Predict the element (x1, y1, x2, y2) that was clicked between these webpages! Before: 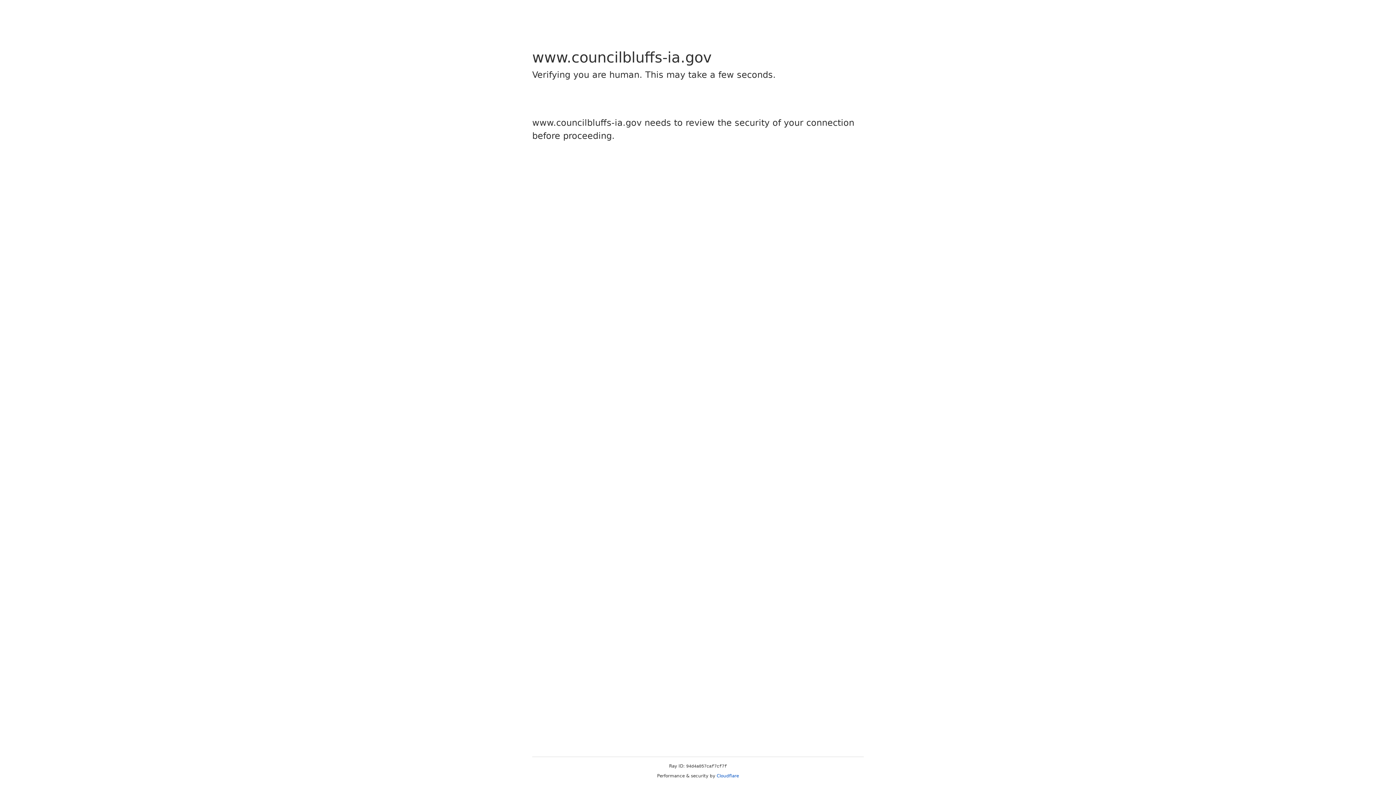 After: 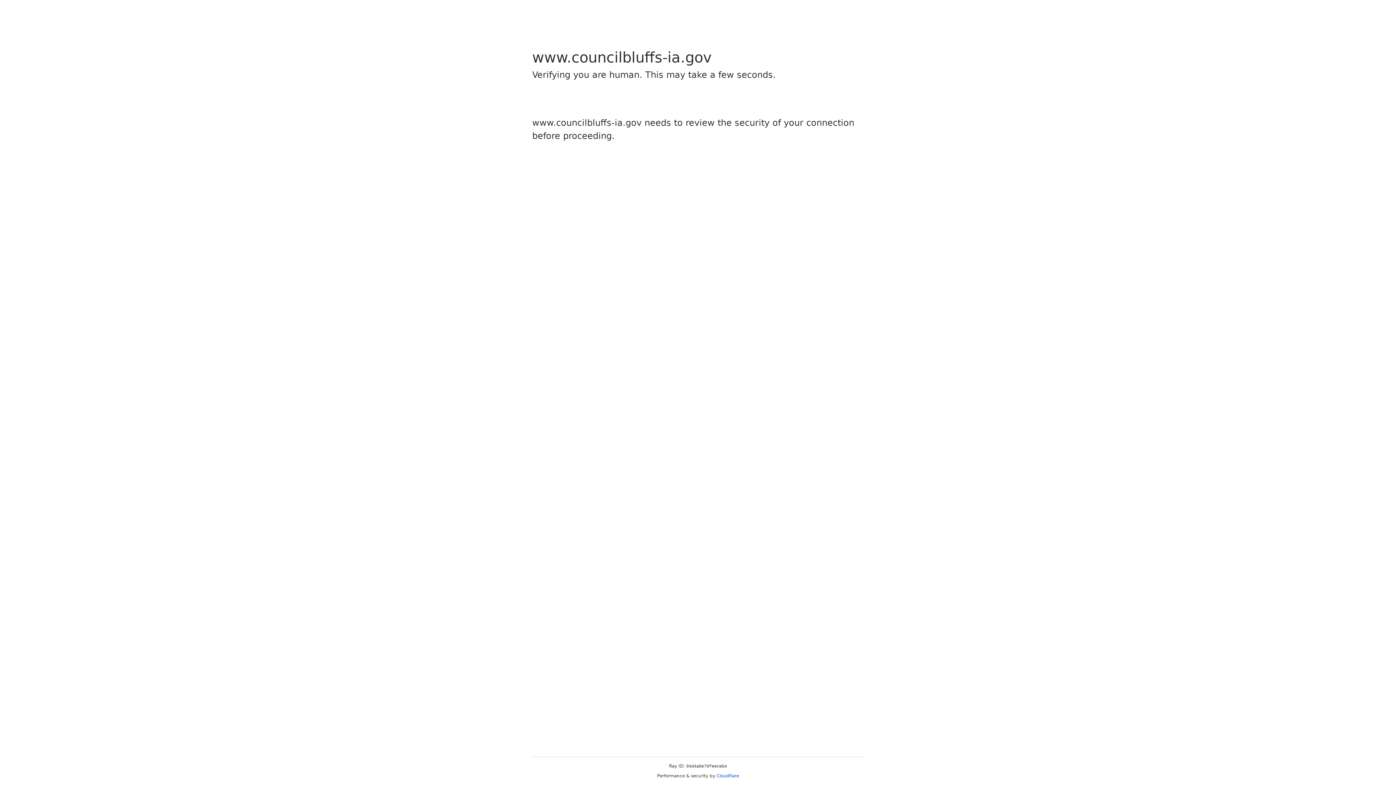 Action: bbox: (716, 773, 739, 778) label: Cloudflare